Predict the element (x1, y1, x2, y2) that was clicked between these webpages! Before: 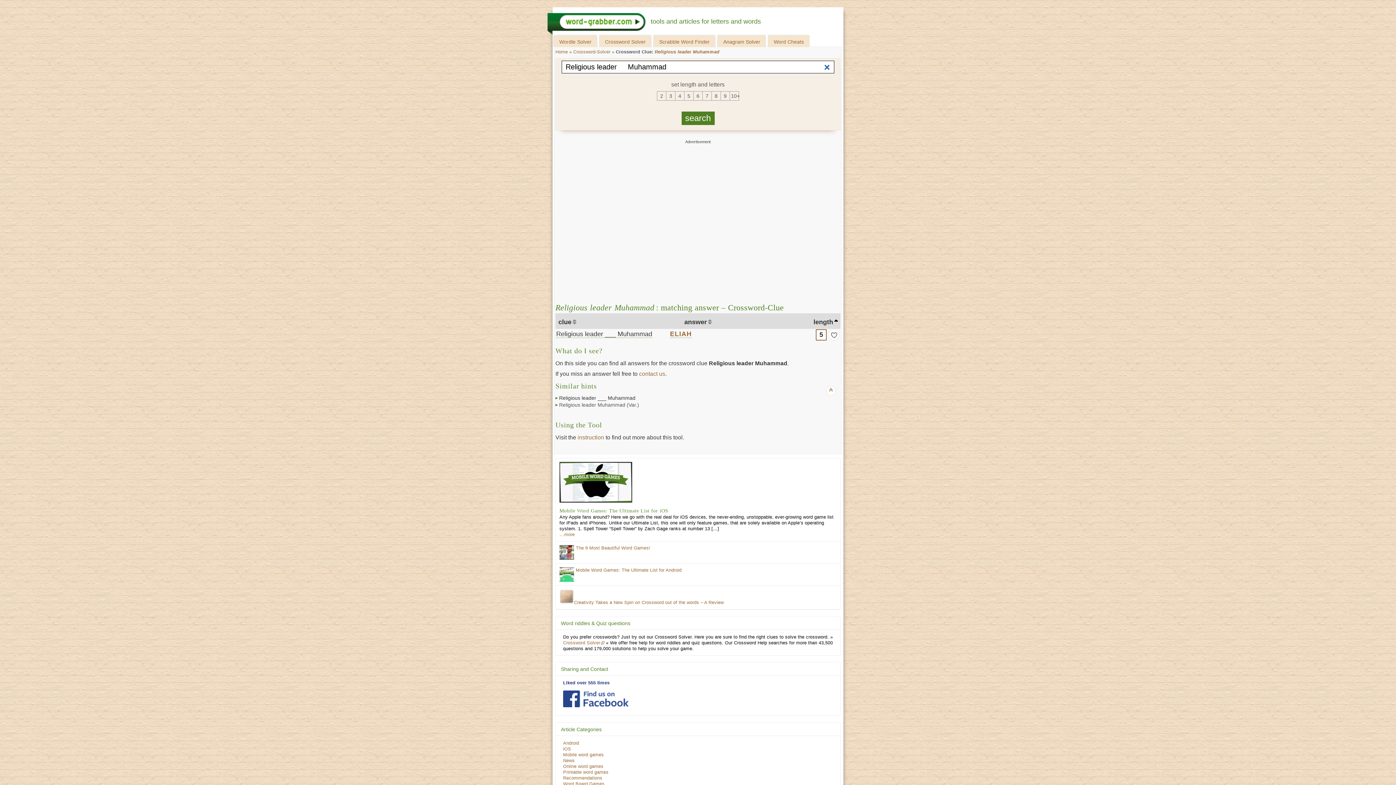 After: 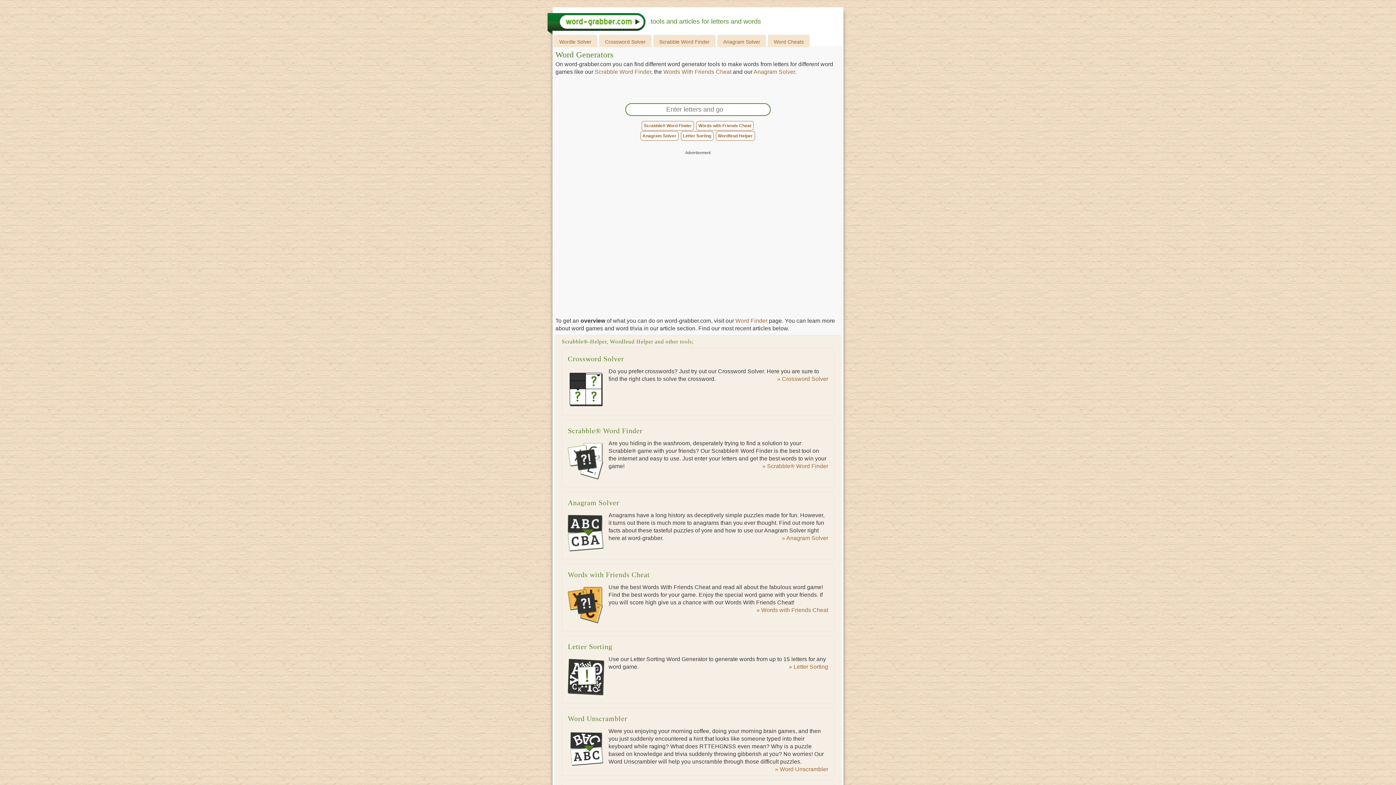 Action: label: Home bbox: (555, 49, 568, 54)